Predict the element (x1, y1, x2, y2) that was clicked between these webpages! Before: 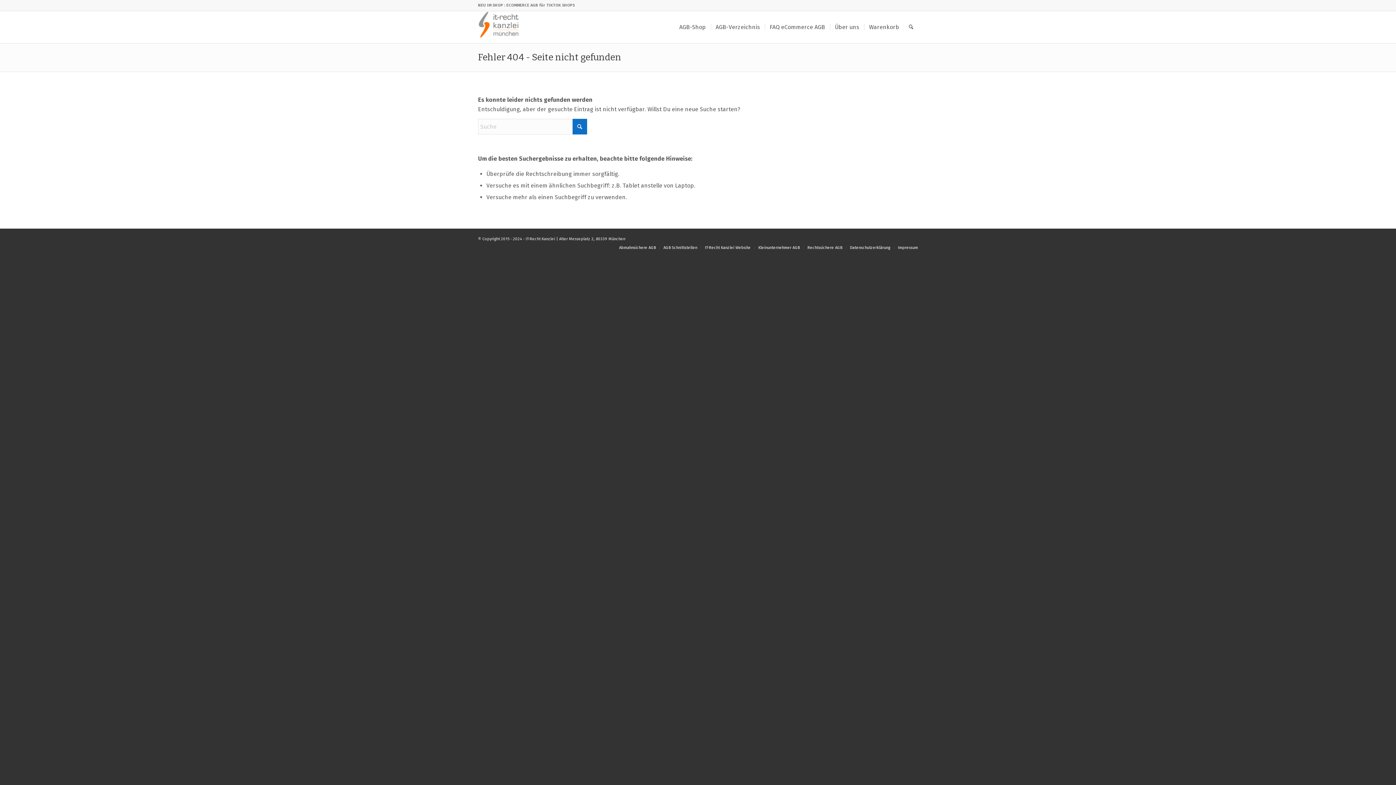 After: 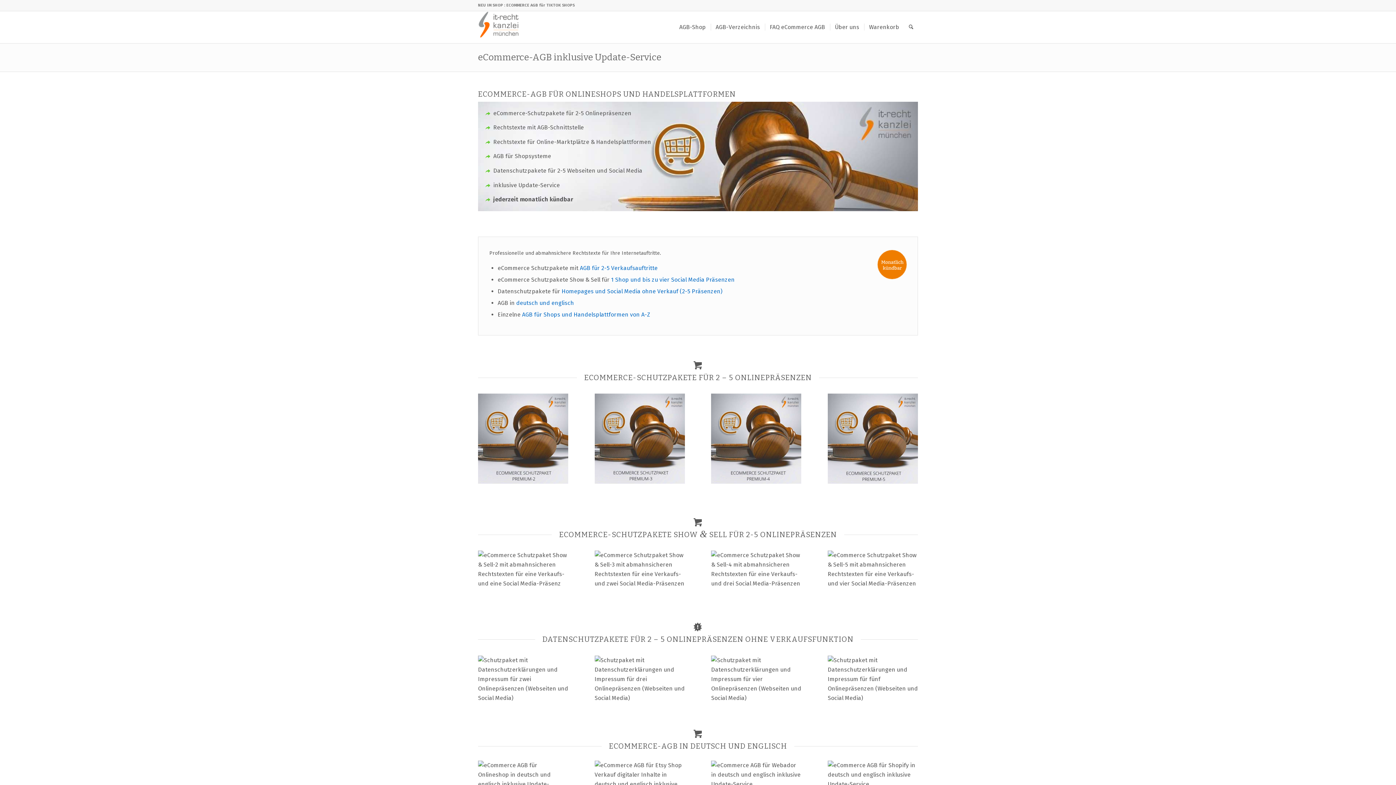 Action: label: IT-Recht Kanzlei bbox: (478, 11, 520, 43)